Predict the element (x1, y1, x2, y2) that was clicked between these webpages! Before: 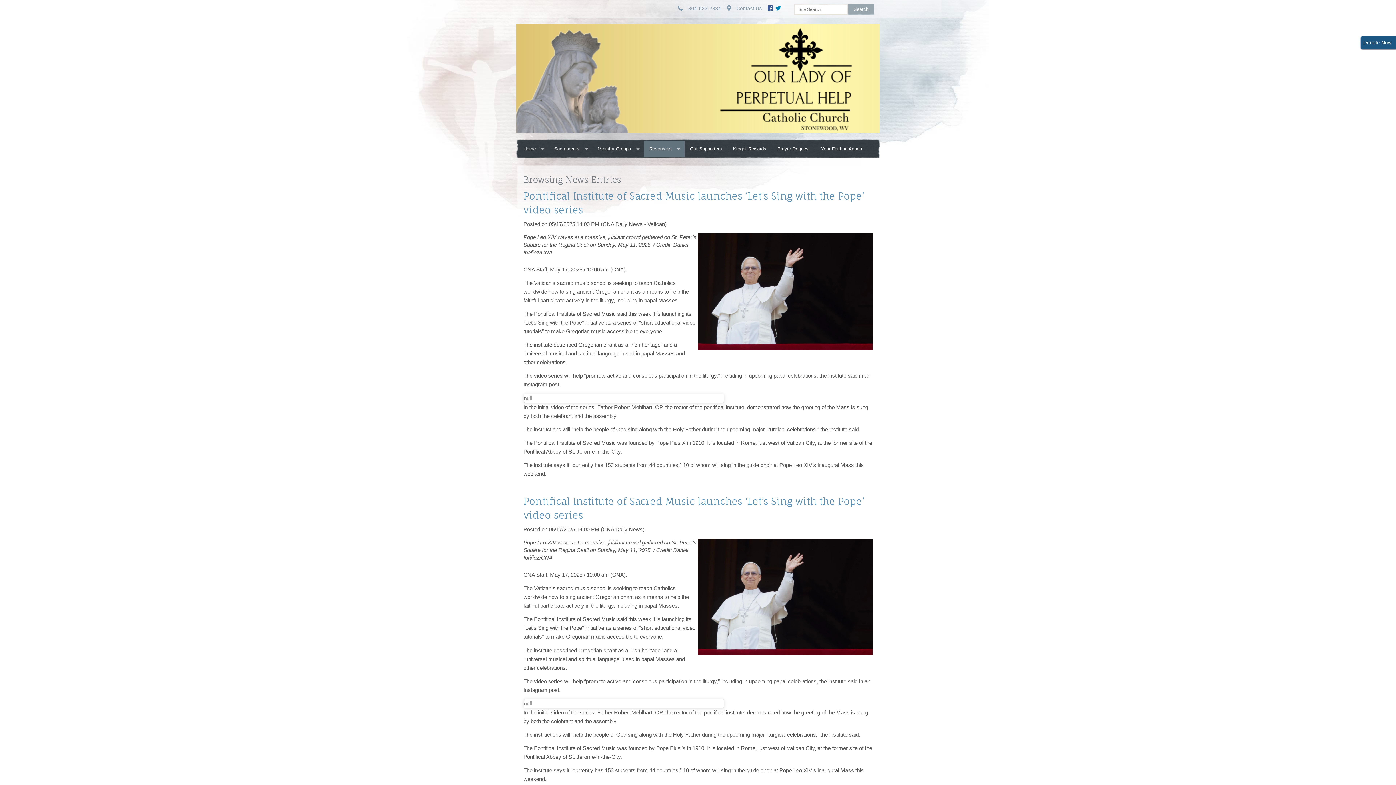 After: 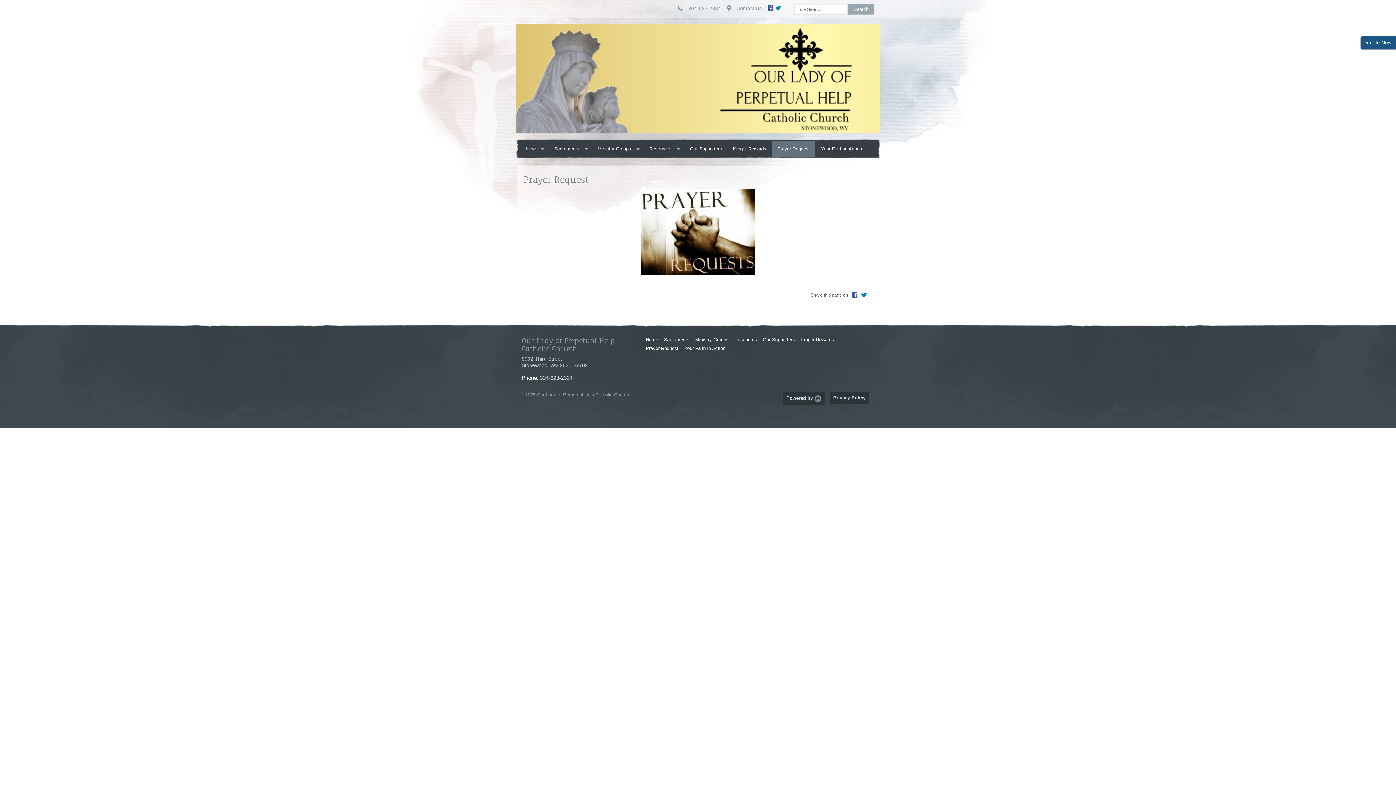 Action: bbox: (772, 140, 815, 156) label: Prayer Request